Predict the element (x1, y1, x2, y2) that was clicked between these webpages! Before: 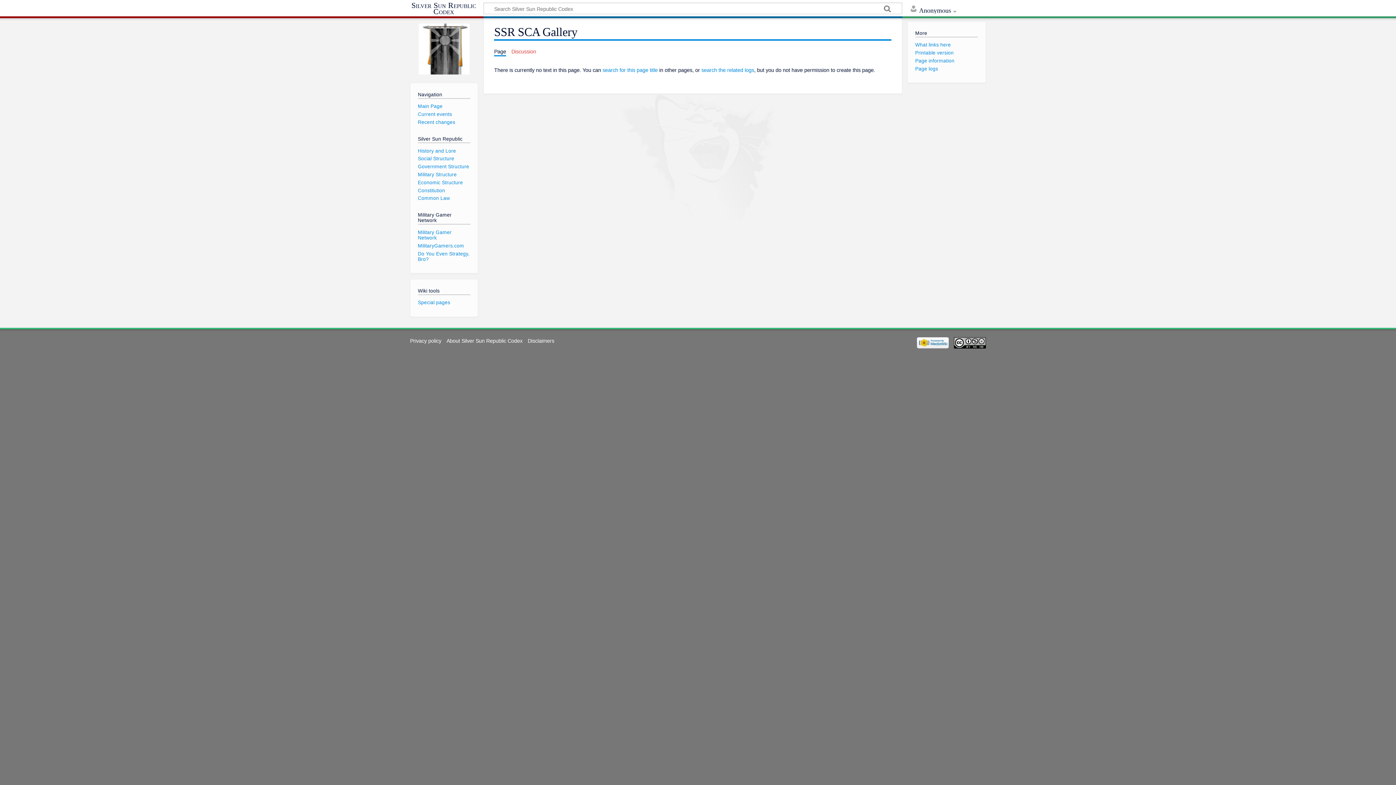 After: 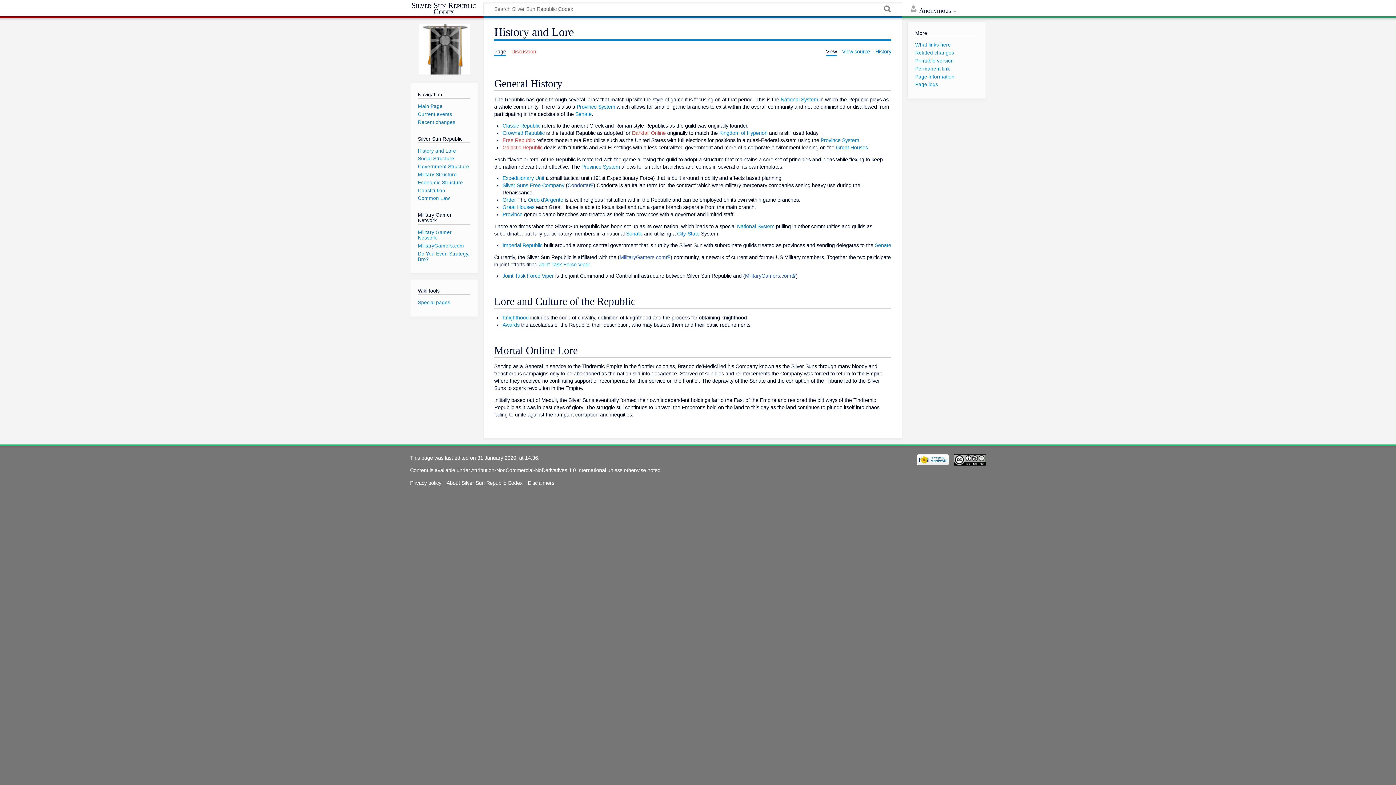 Action: label: History and Lore bbox: (418, 148, 456, 153)